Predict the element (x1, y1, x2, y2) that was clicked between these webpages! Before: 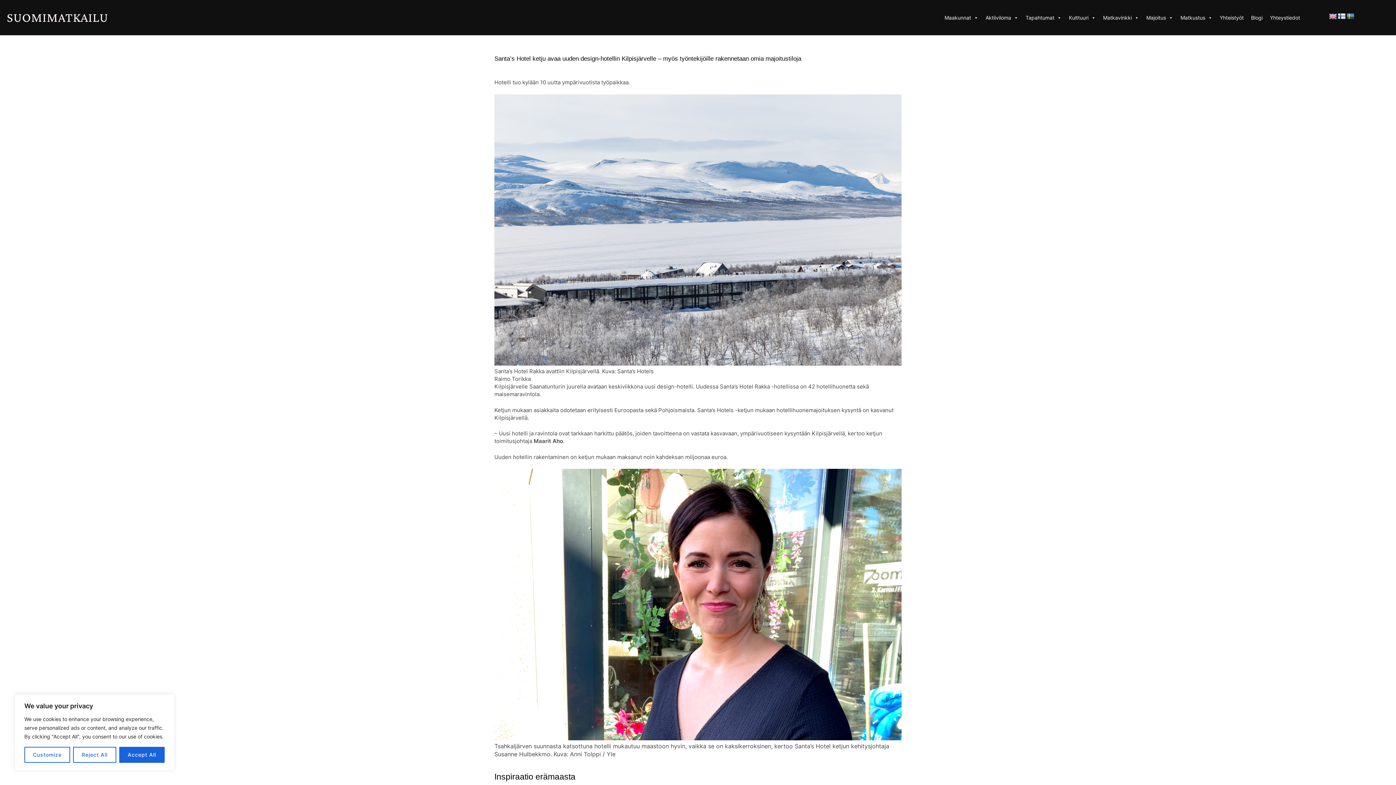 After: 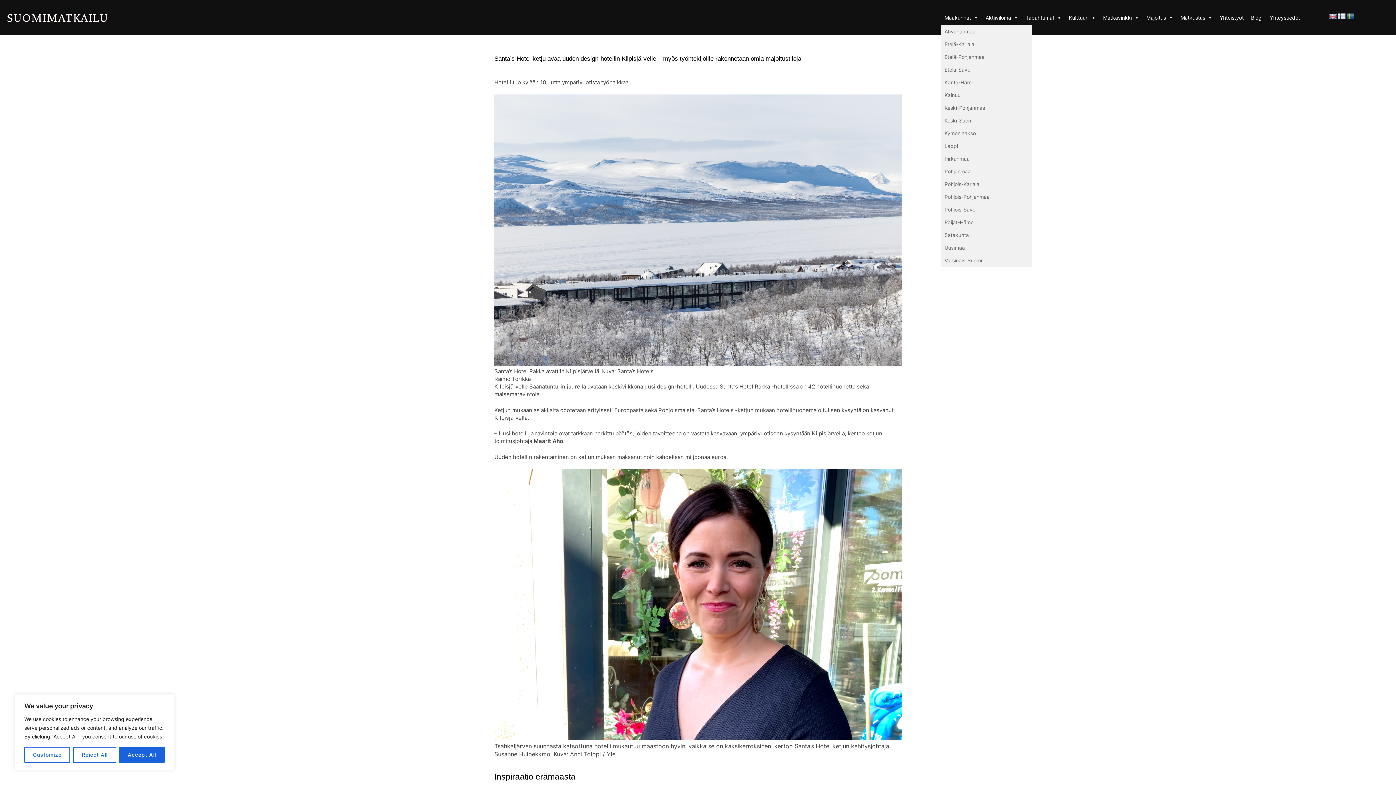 Action: label: Maakunnat bbox: (941, 10, 982, 24)